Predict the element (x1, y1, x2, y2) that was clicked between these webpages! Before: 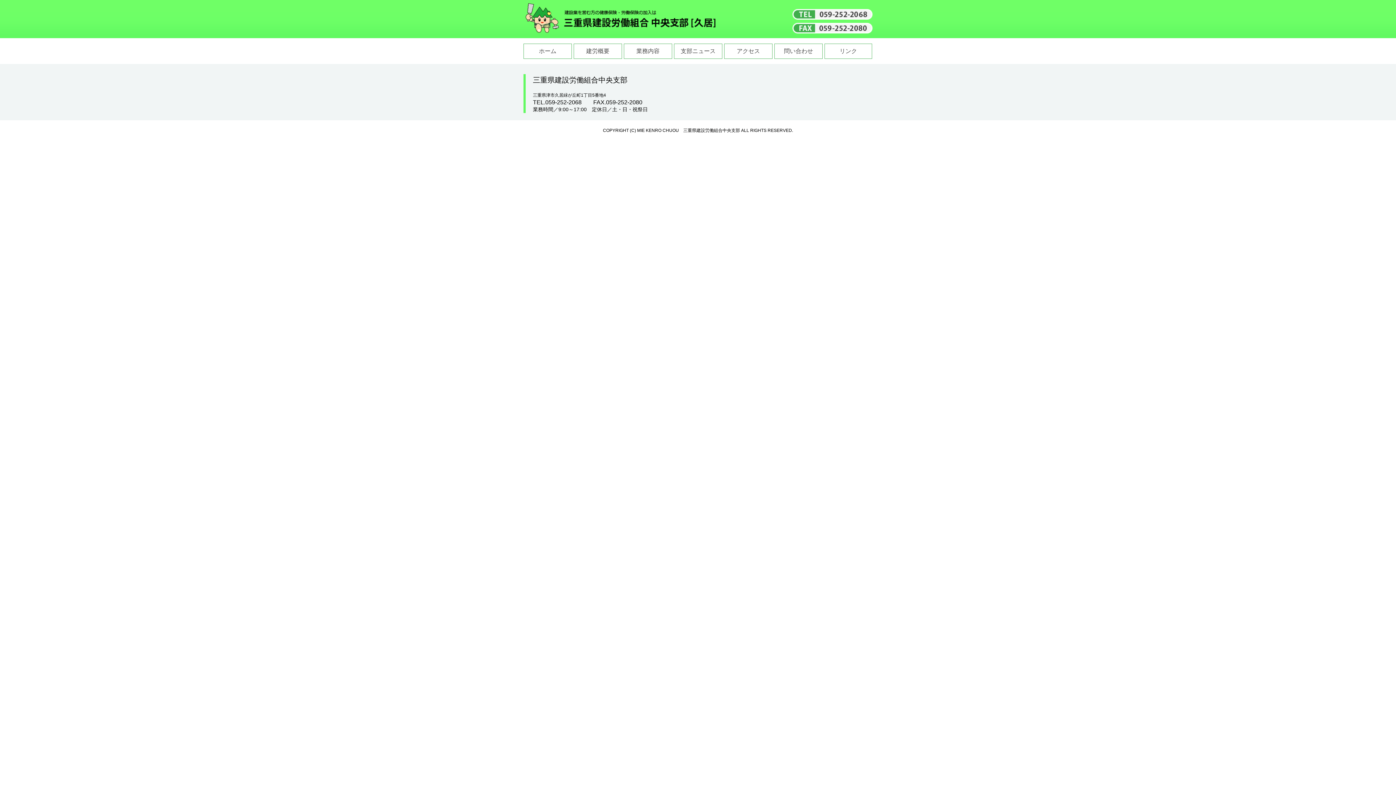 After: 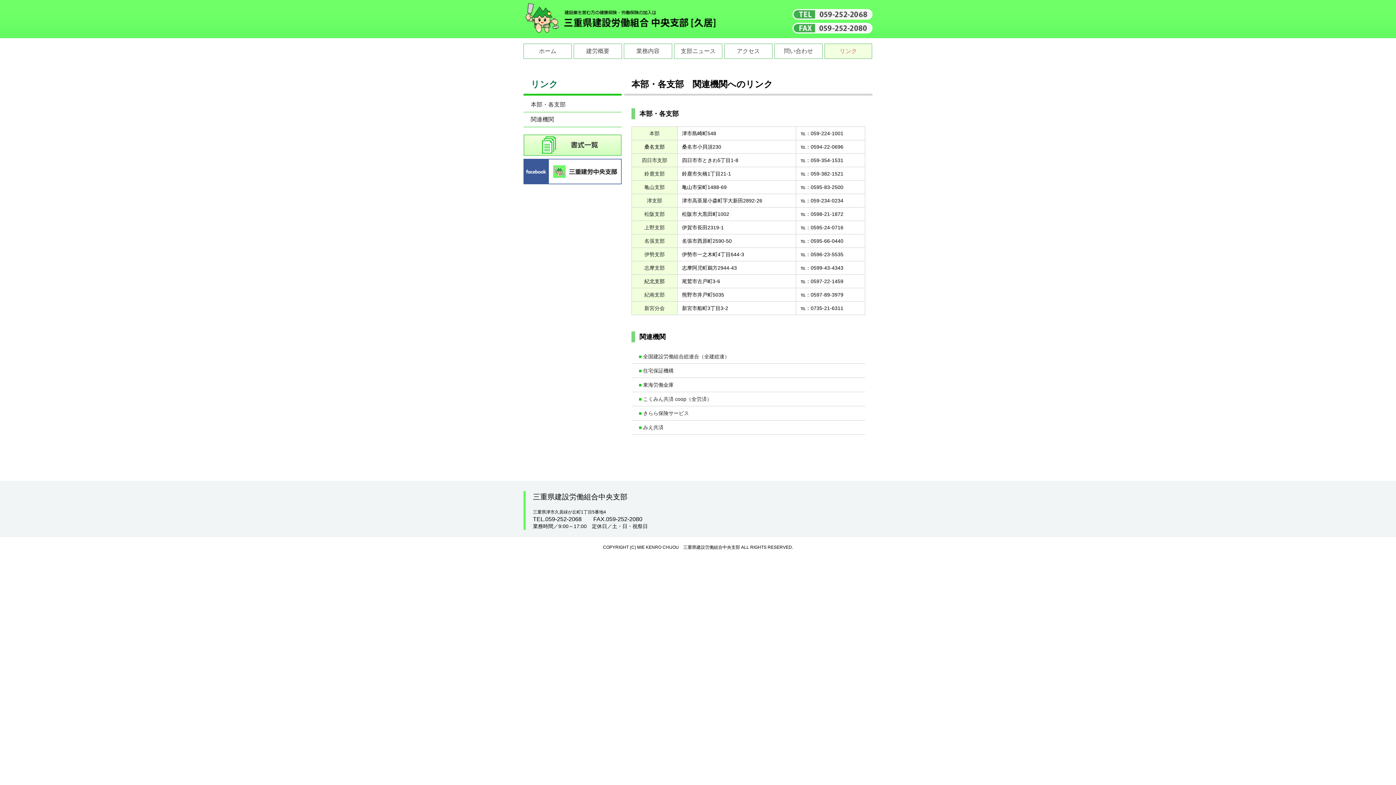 Action: label: リンク bbox: (824, 43, 872, 58)